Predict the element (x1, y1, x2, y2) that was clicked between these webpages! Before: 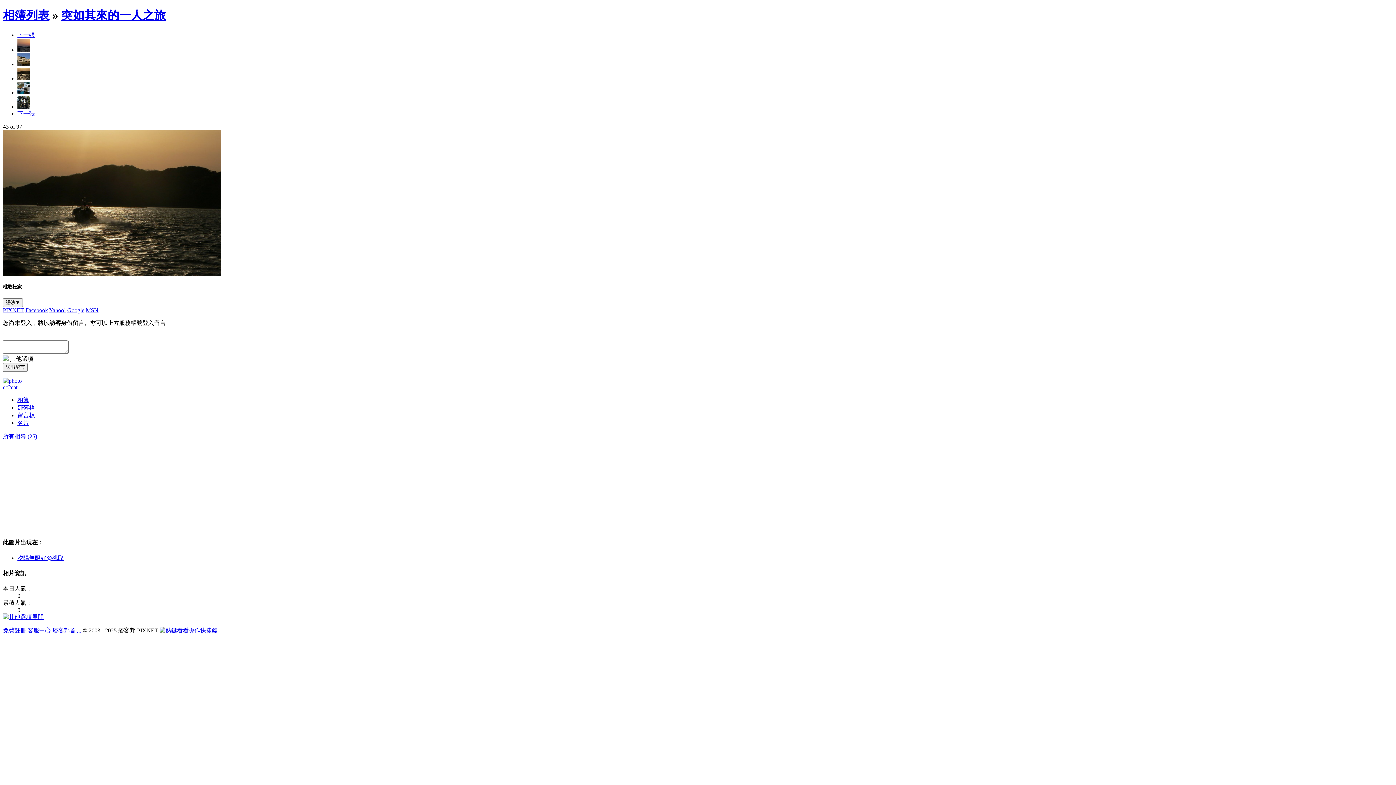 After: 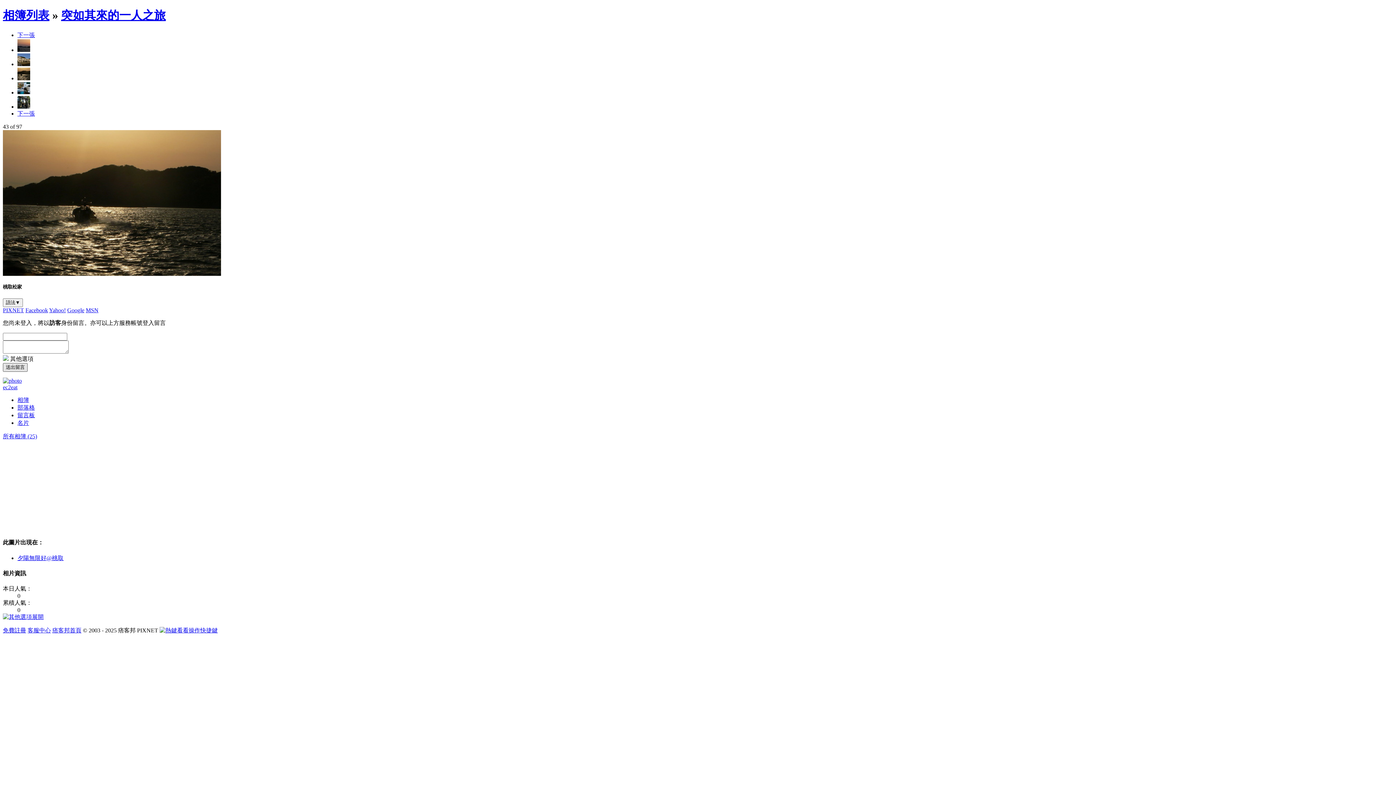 Action: bbox: (2, 363, 27, 372) label: 送出留言